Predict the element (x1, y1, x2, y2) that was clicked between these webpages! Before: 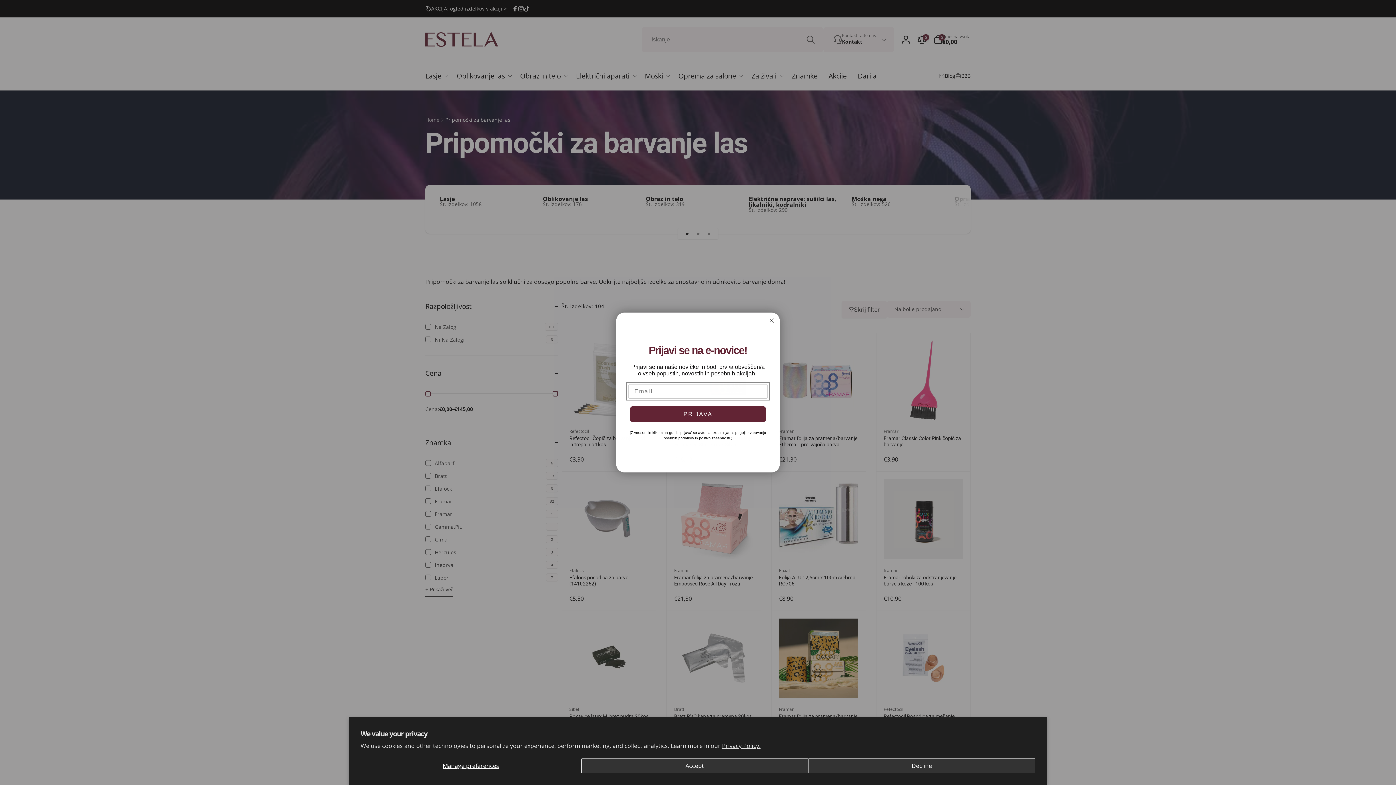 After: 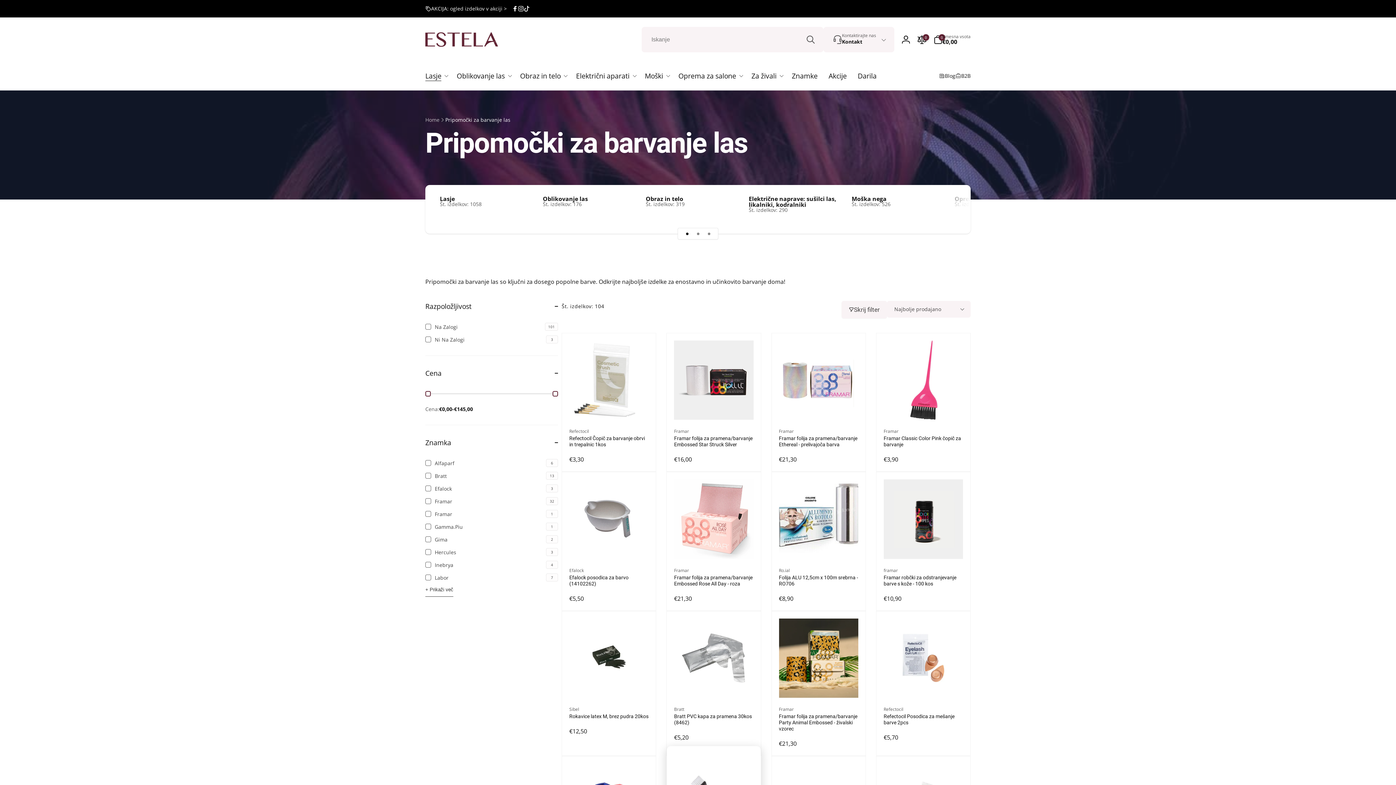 Action: bbox: (581, 758, 808, 773) label: Accept